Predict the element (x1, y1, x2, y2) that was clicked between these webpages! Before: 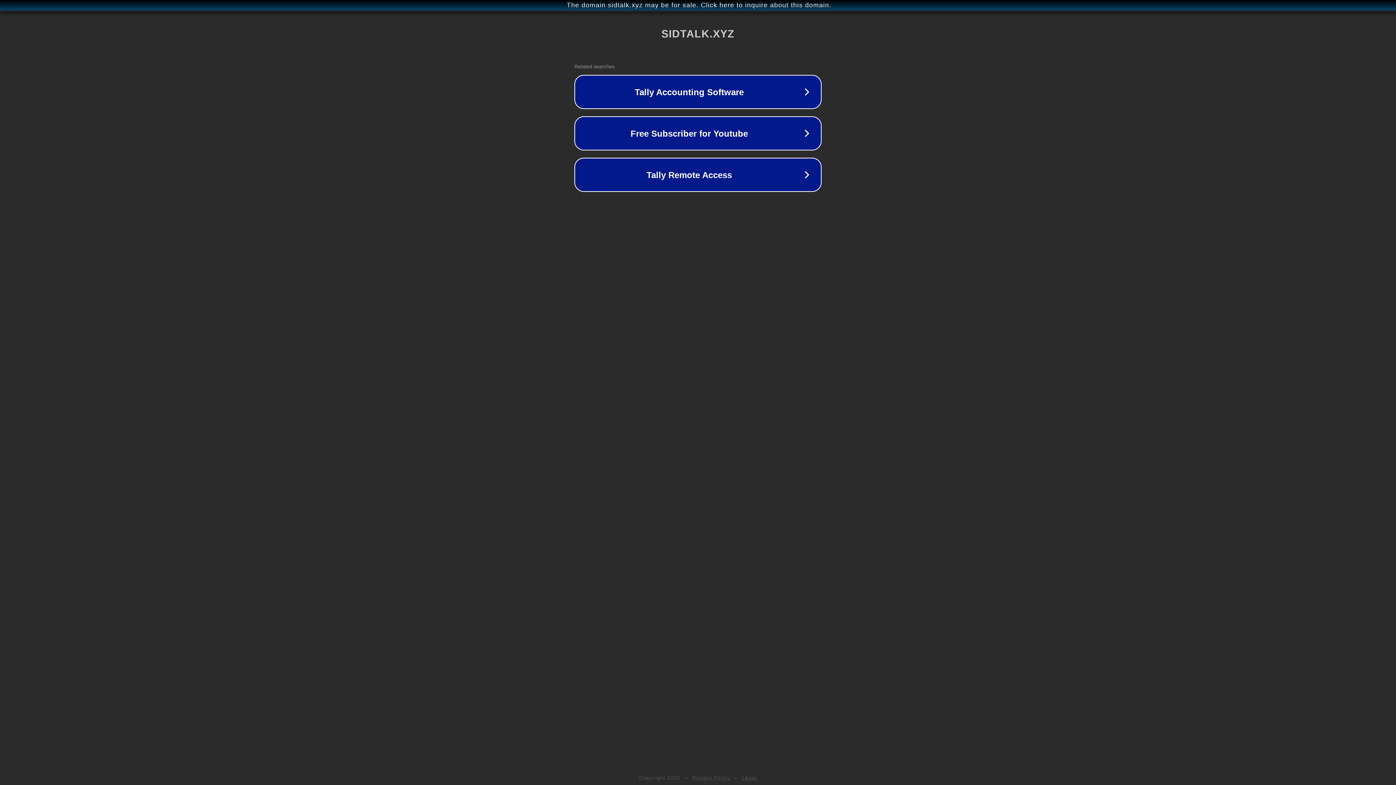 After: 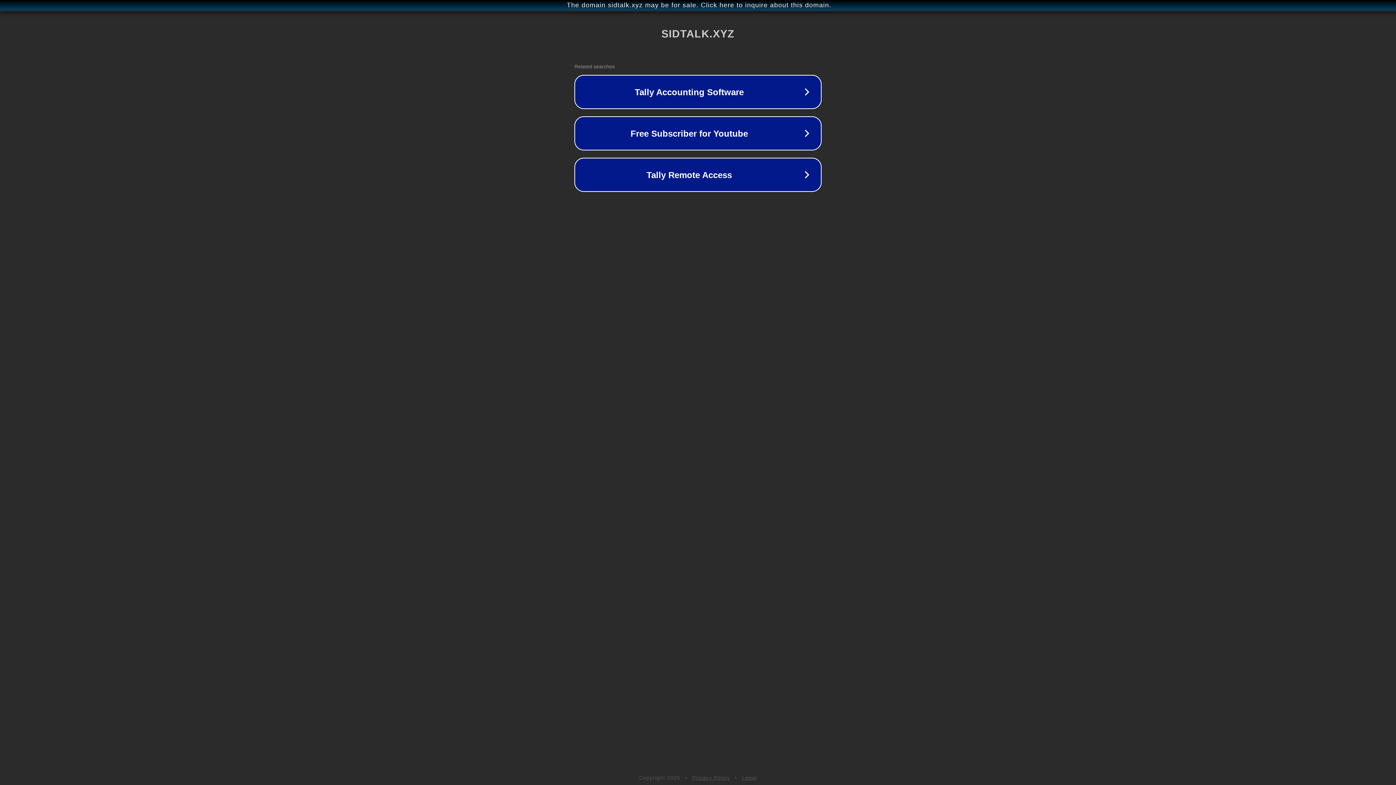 Action: label: Legal bbox: (742, 775, 757, 781)